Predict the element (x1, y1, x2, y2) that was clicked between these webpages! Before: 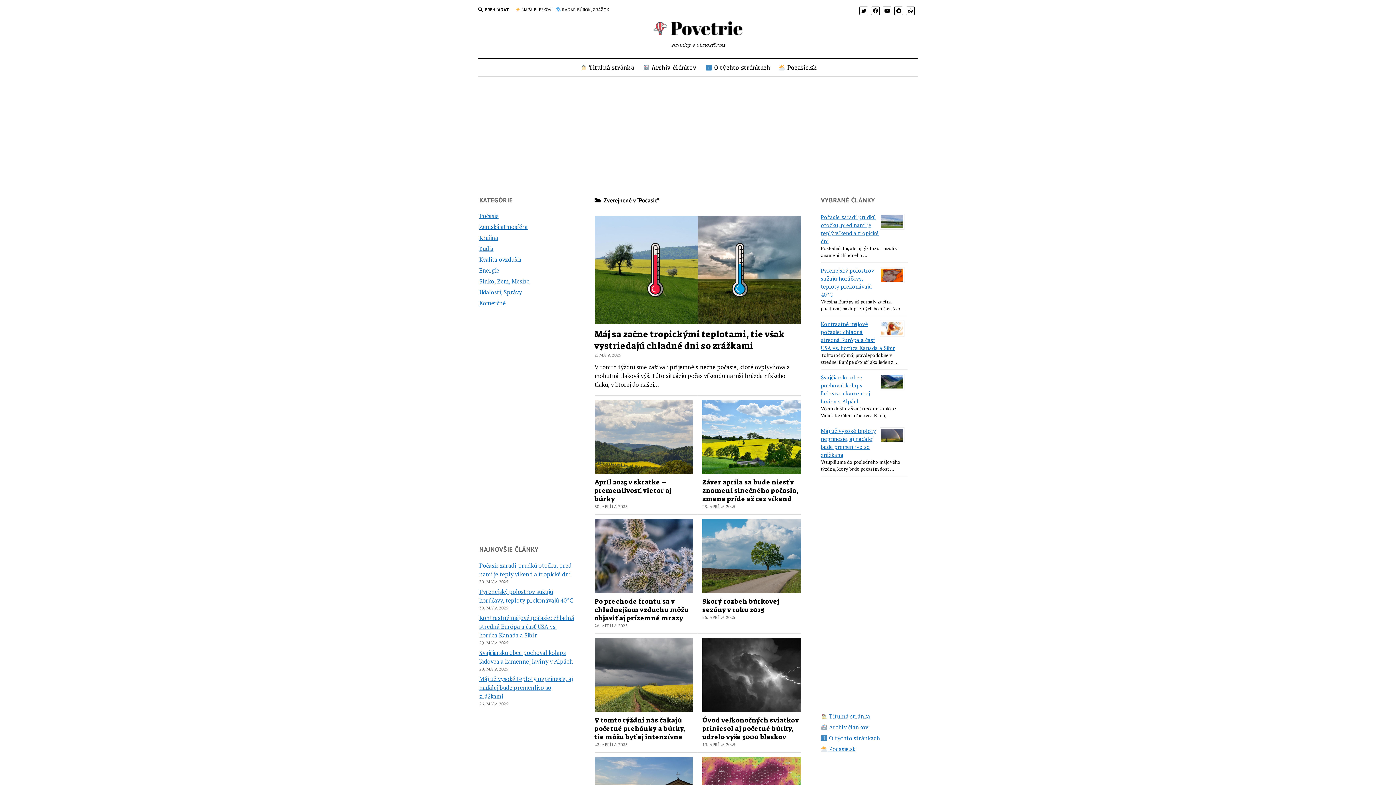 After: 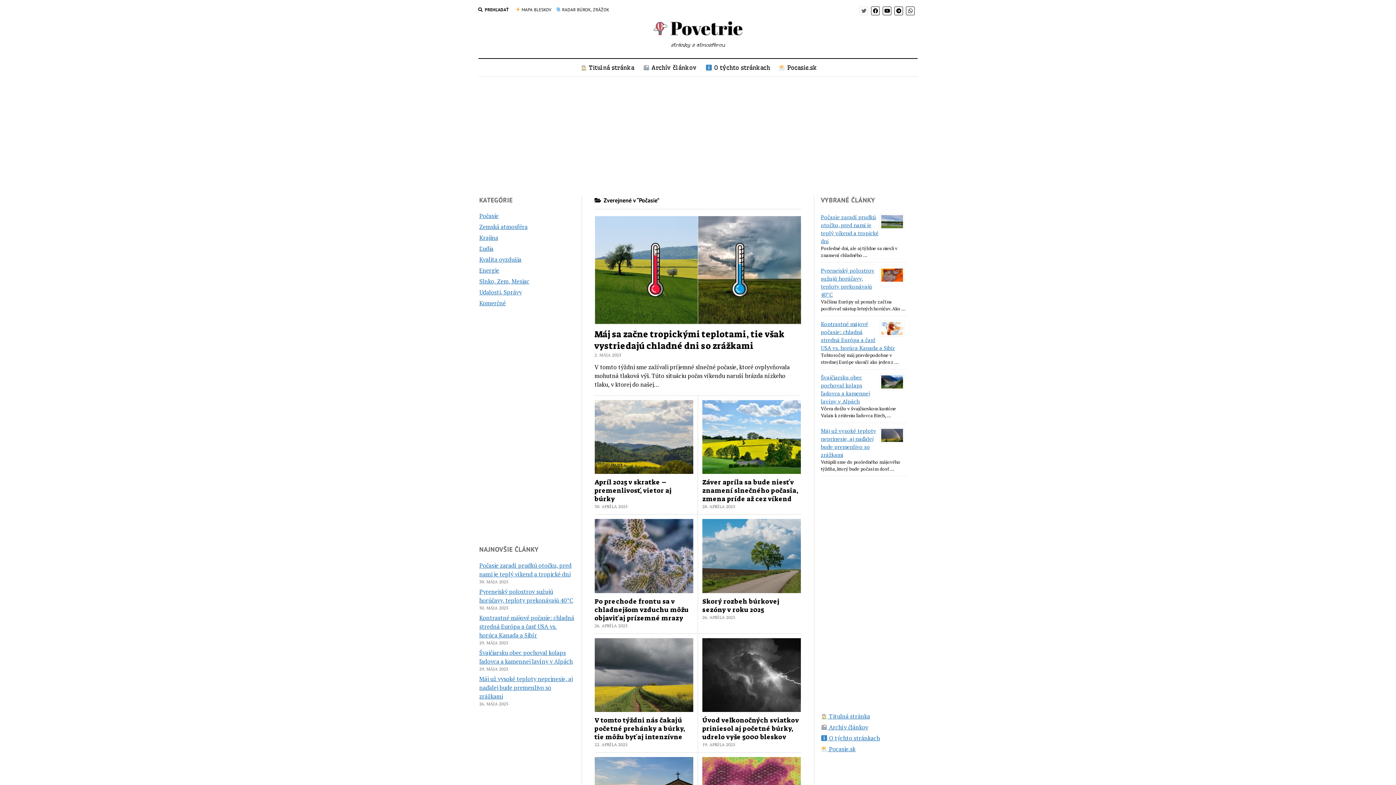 Action: bbox: (859, 6, 868, 15)